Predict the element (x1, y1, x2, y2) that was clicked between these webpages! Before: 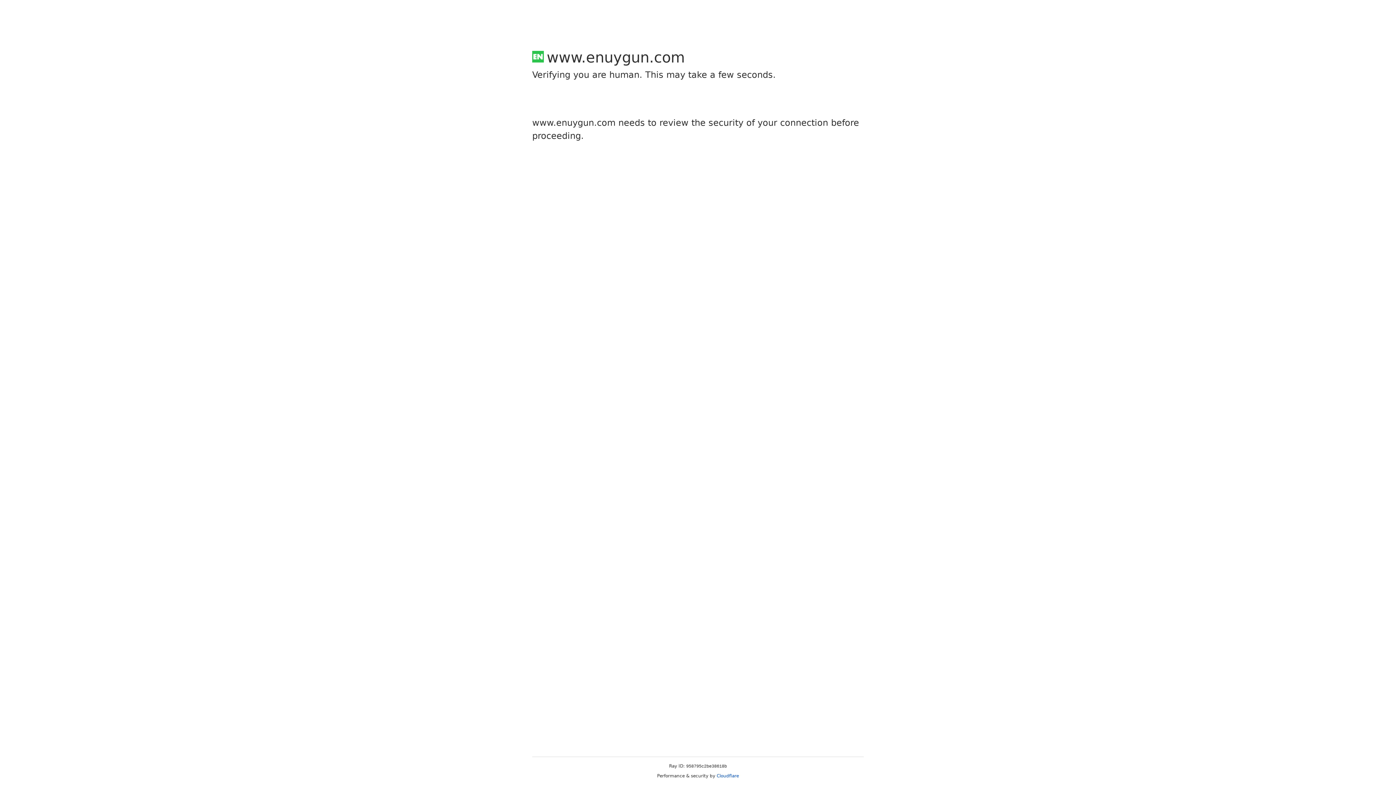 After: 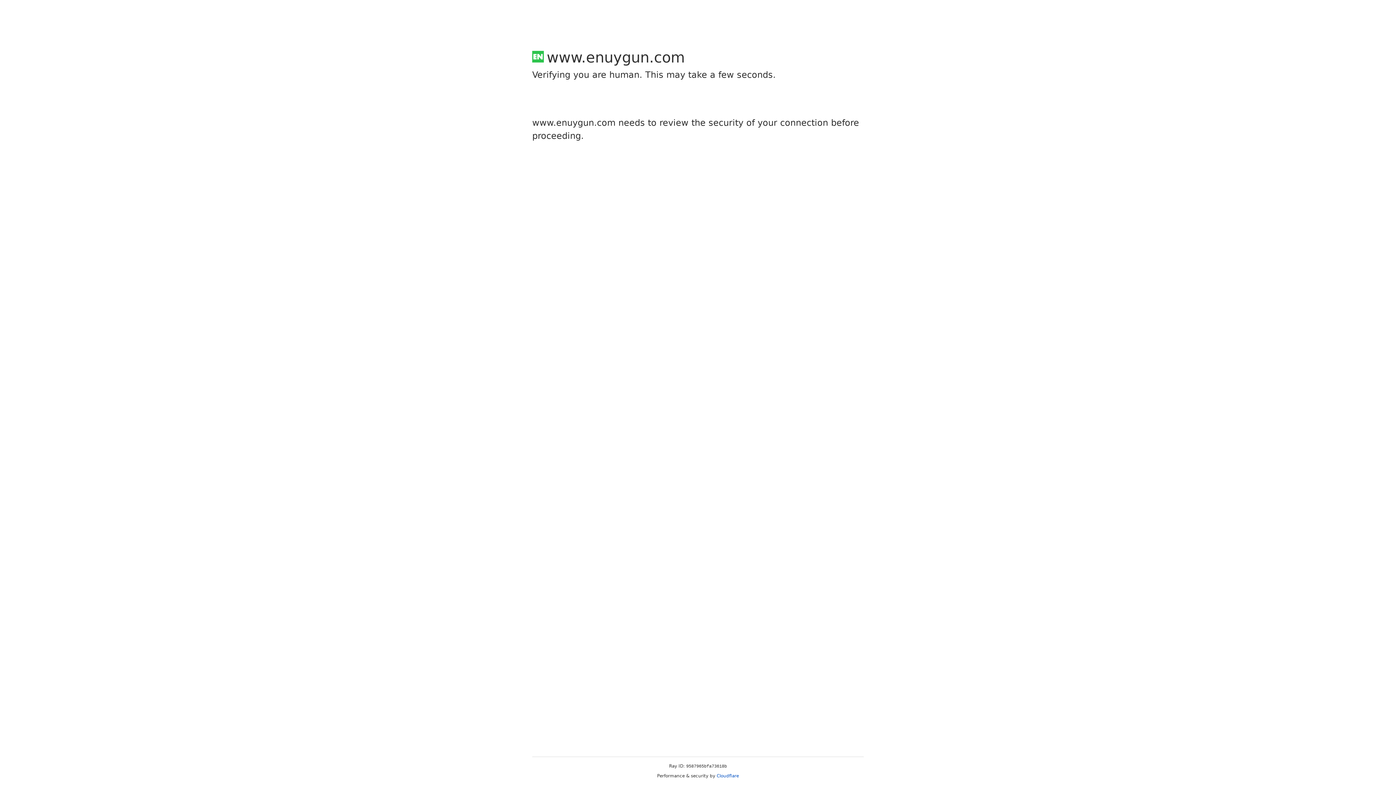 Action: bbox: (716, 773, 739, 778) label: Cloudflare